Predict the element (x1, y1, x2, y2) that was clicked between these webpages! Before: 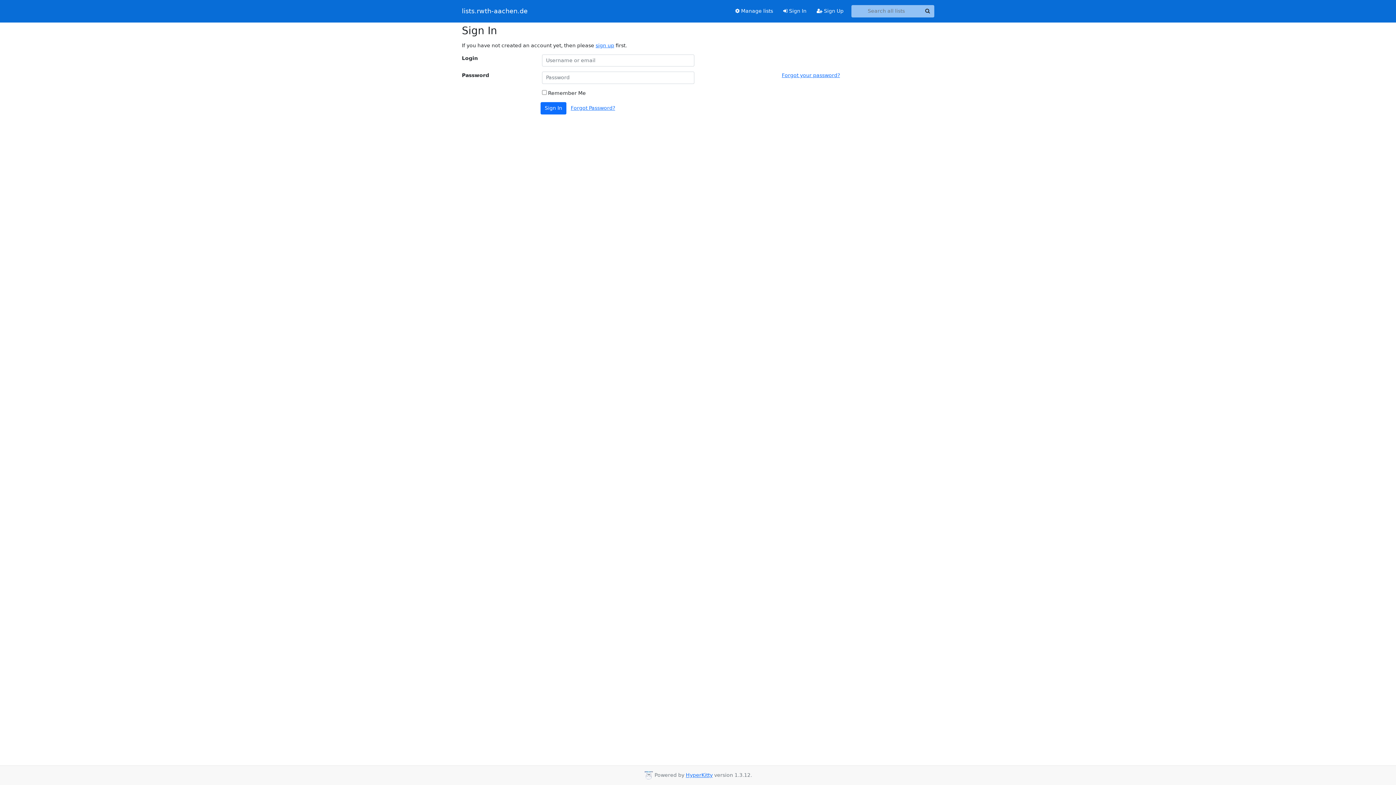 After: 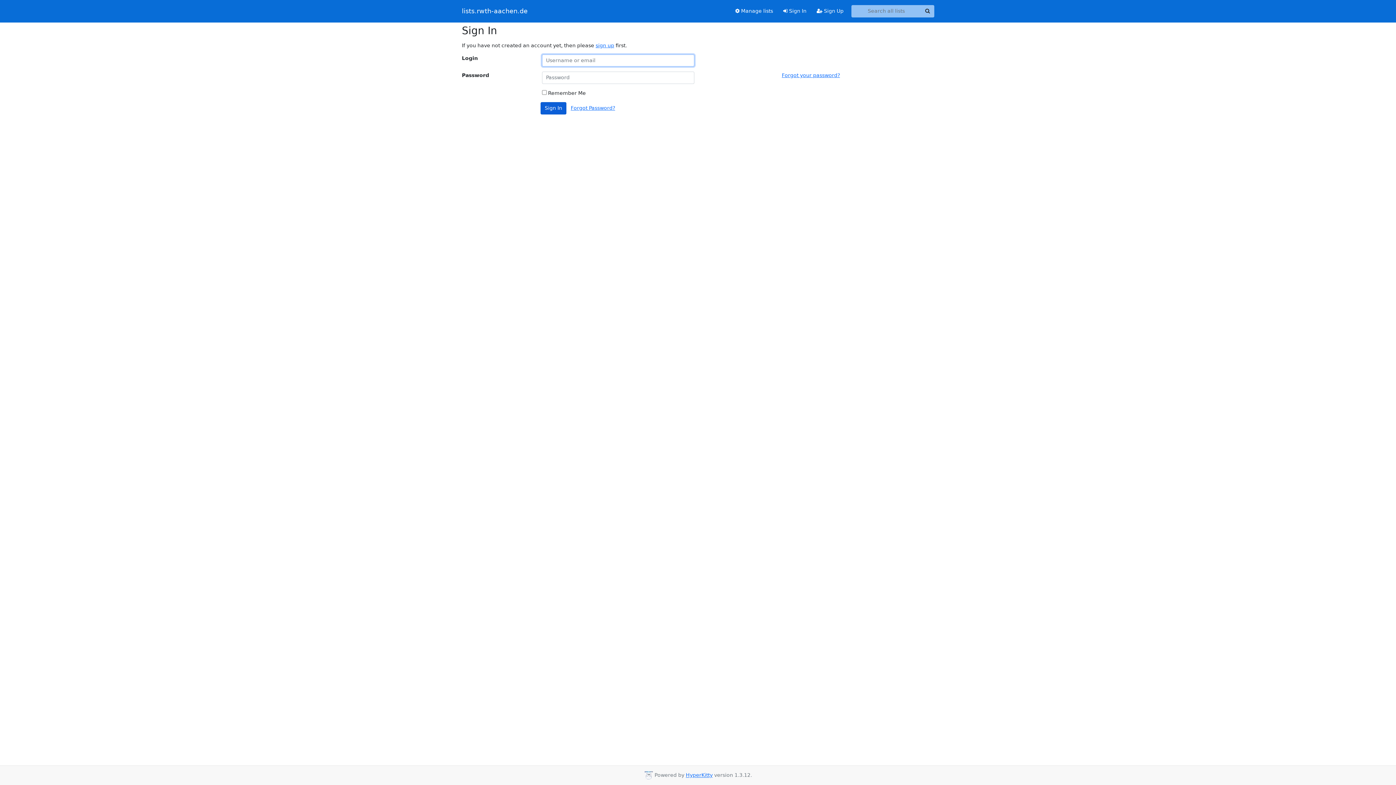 Action: bbox: (540, 102, 566, 114) label: Sign In